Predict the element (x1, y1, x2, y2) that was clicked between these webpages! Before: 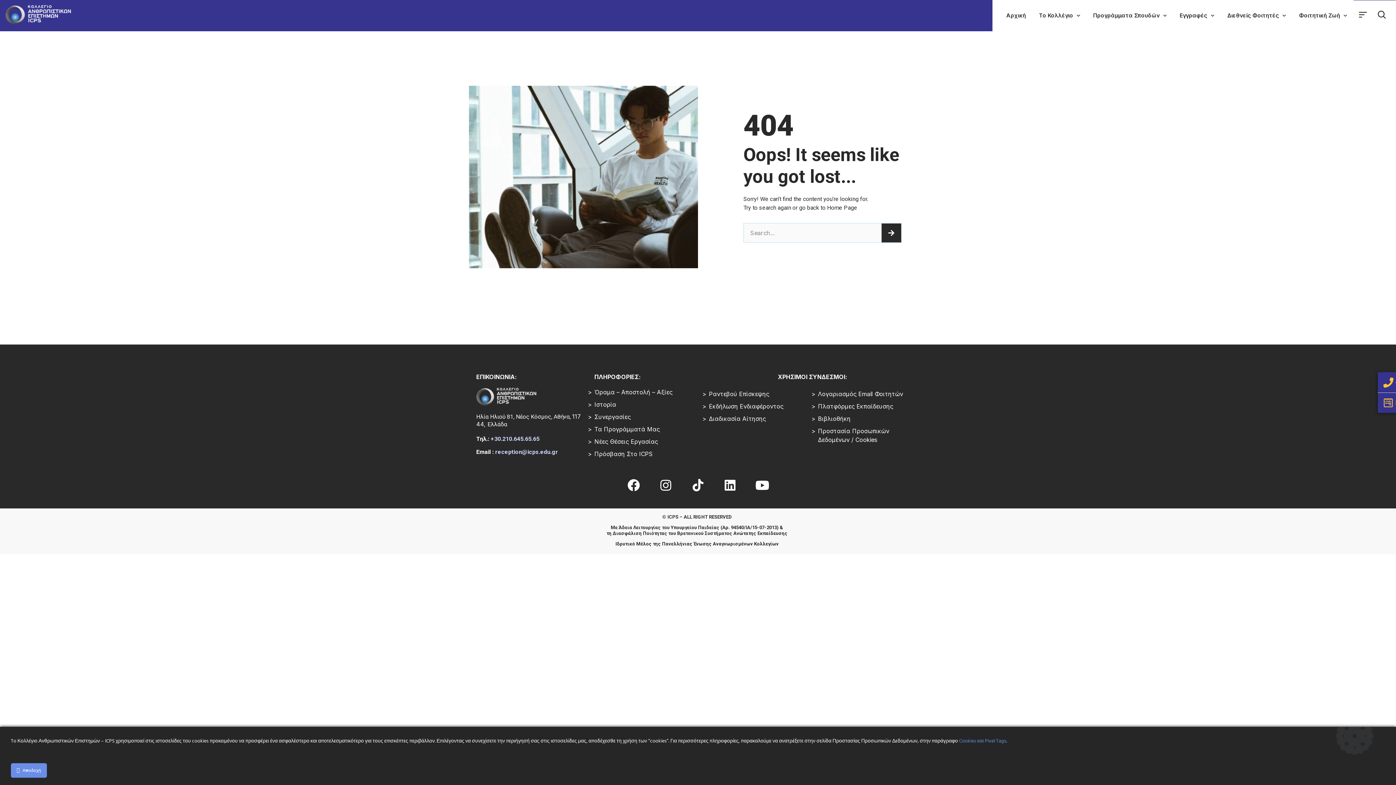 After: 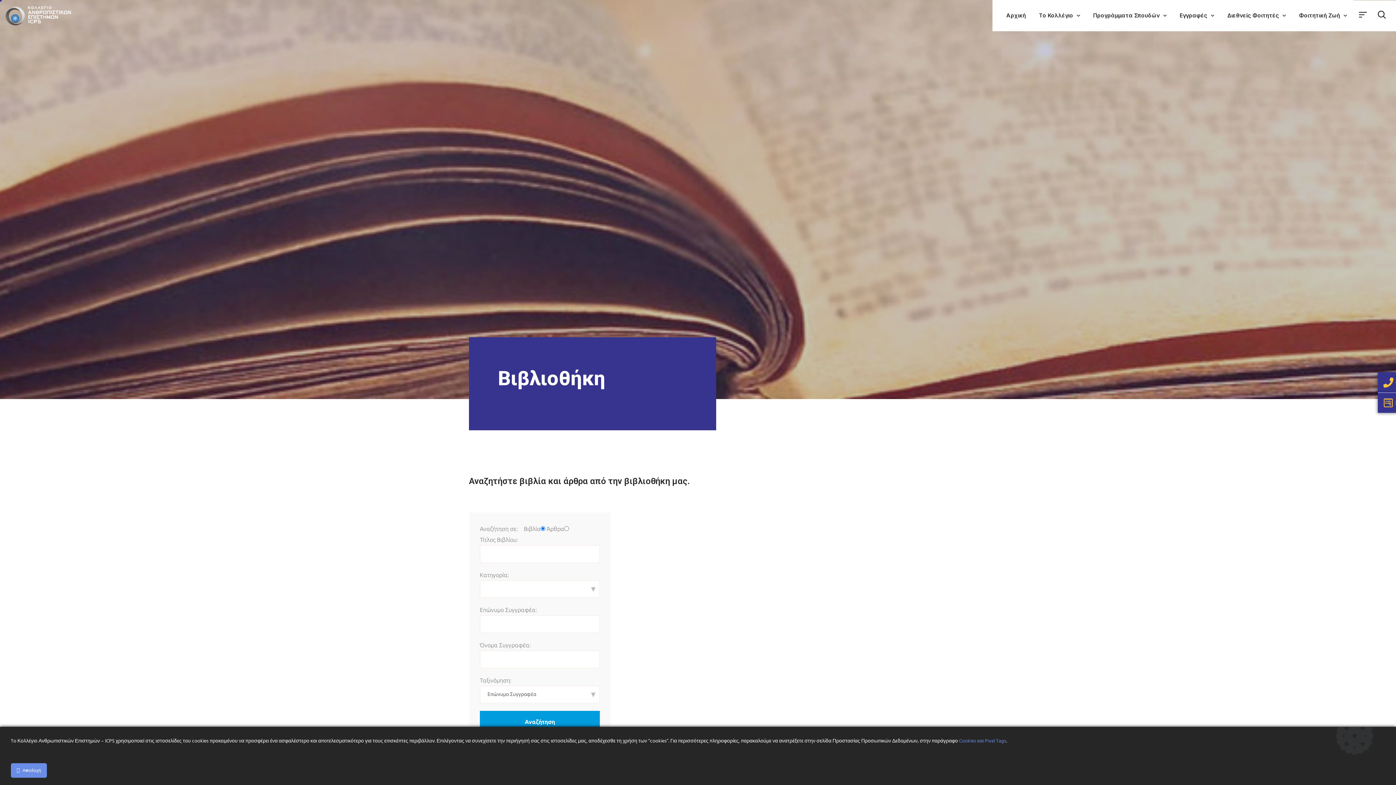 Action: bbox: (818, 414, 921, 423) label: Βιβλιοθήκη